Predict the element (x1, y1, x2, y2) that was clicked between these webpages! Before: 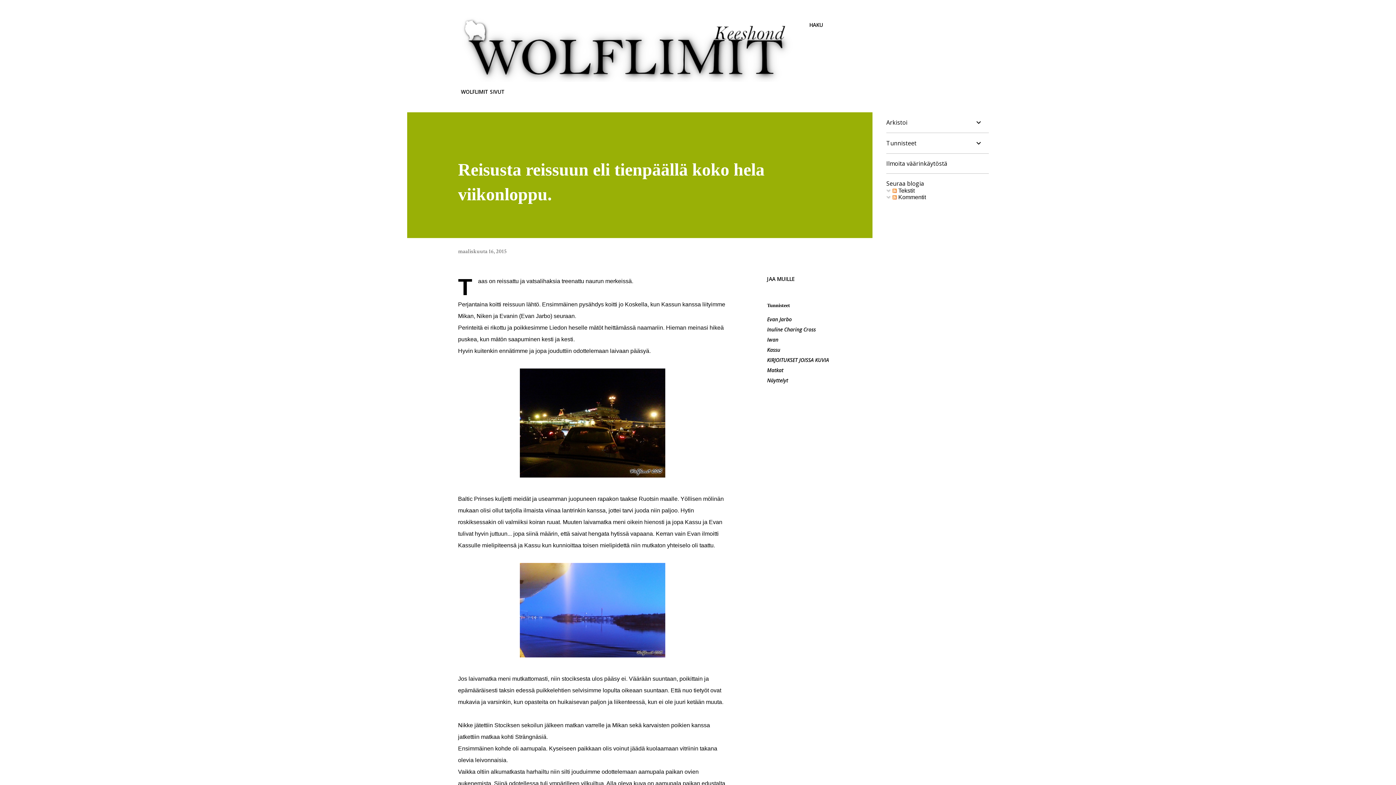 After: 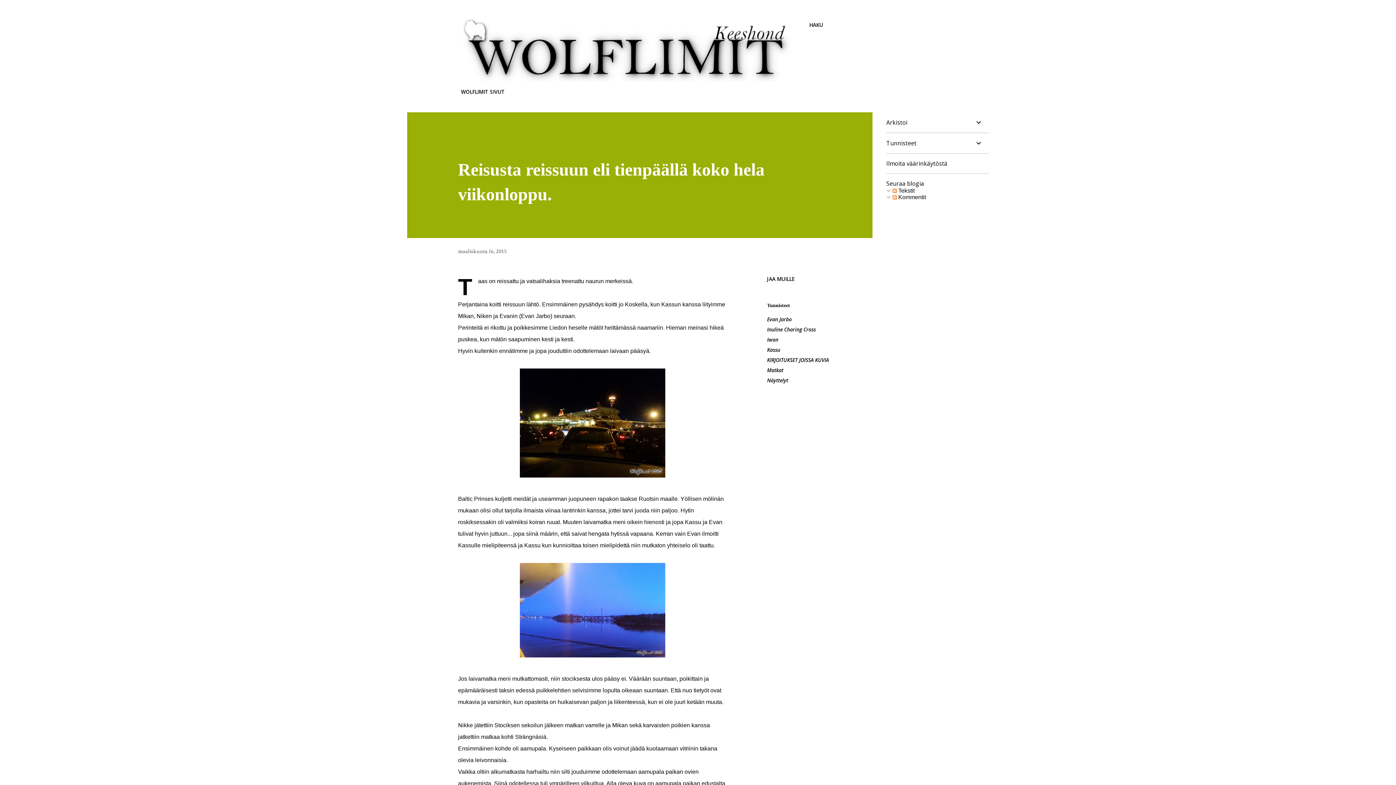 Action: bbox: (886, 159, 947, 167) label: Ilmoita väärinkäytöstä